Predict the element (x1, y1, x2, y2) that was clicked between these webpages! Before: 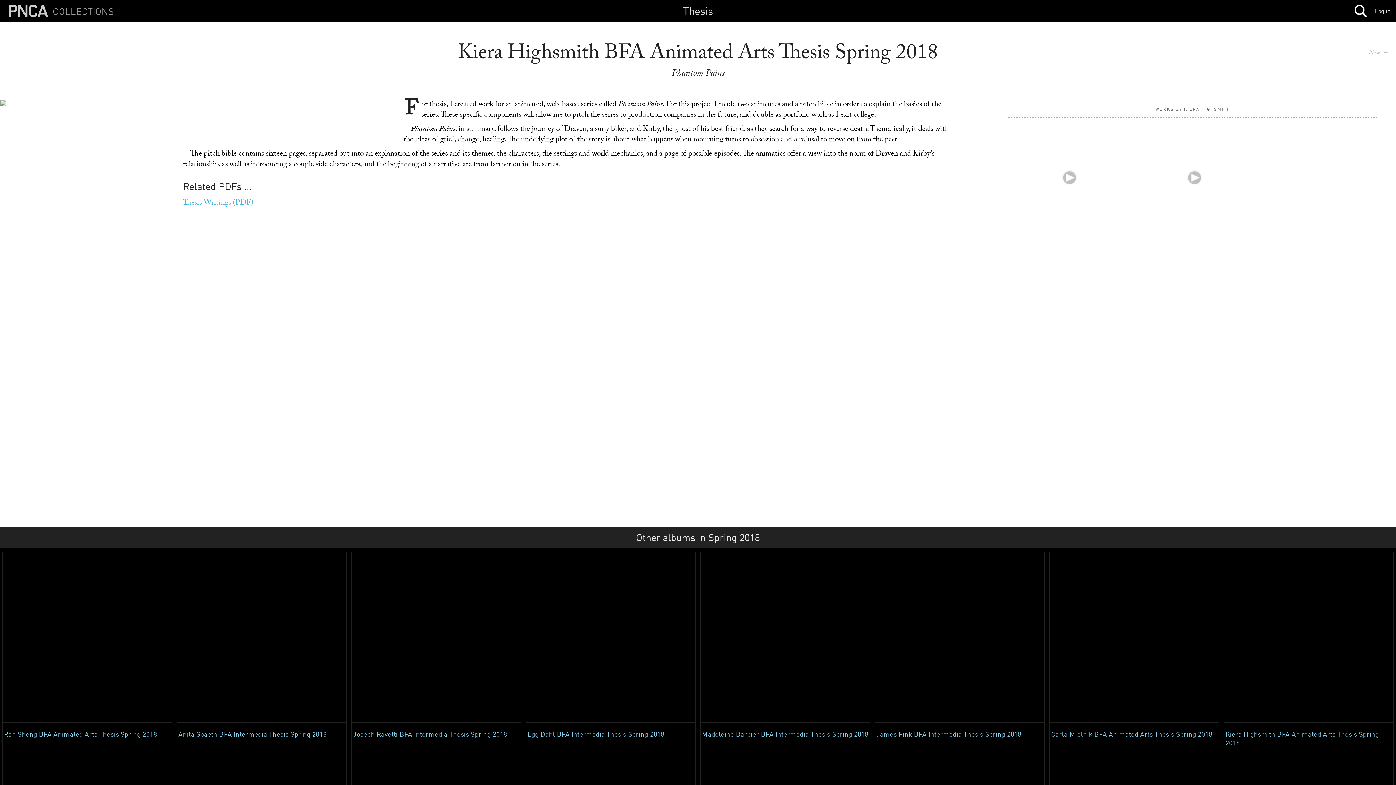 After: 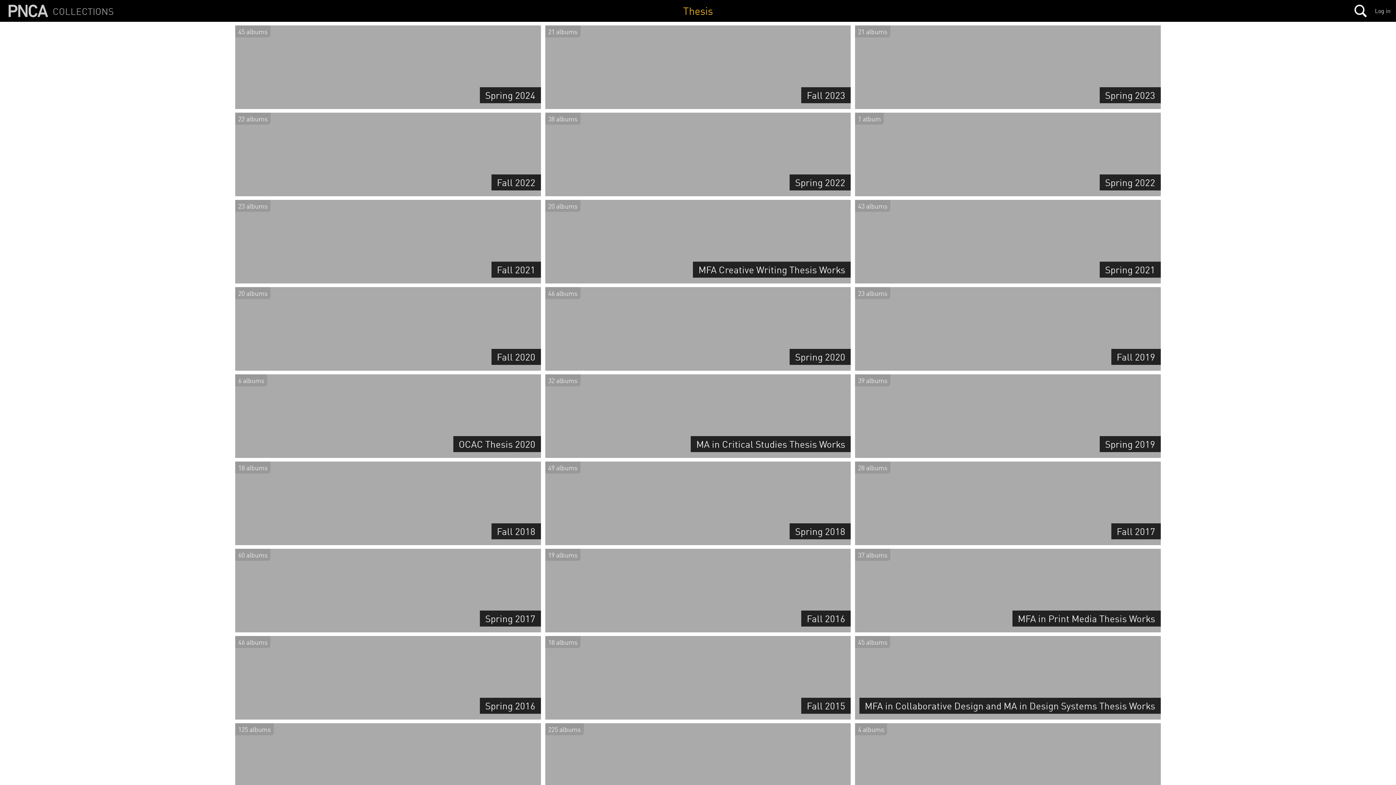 Action: bbox: (683, 4, 713, 17) label: Thesis